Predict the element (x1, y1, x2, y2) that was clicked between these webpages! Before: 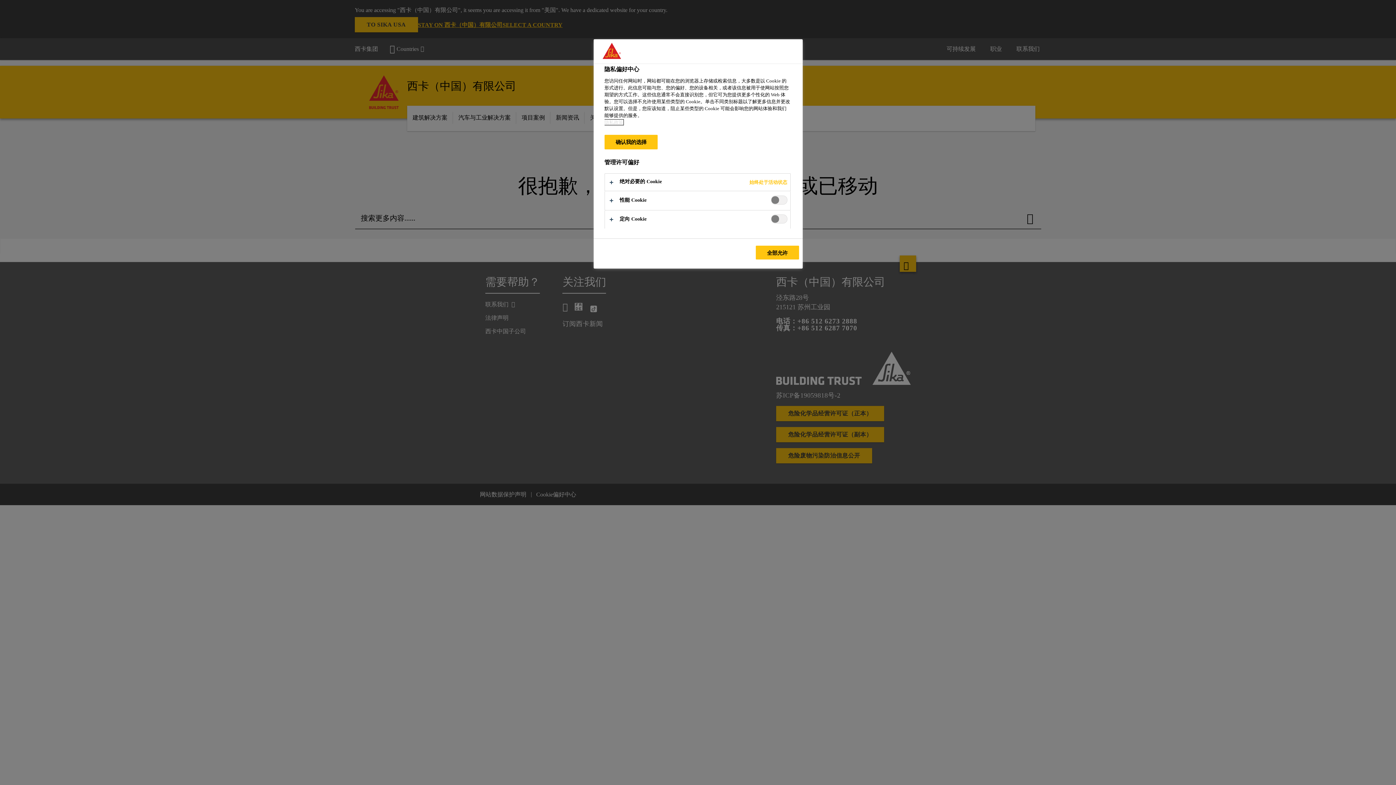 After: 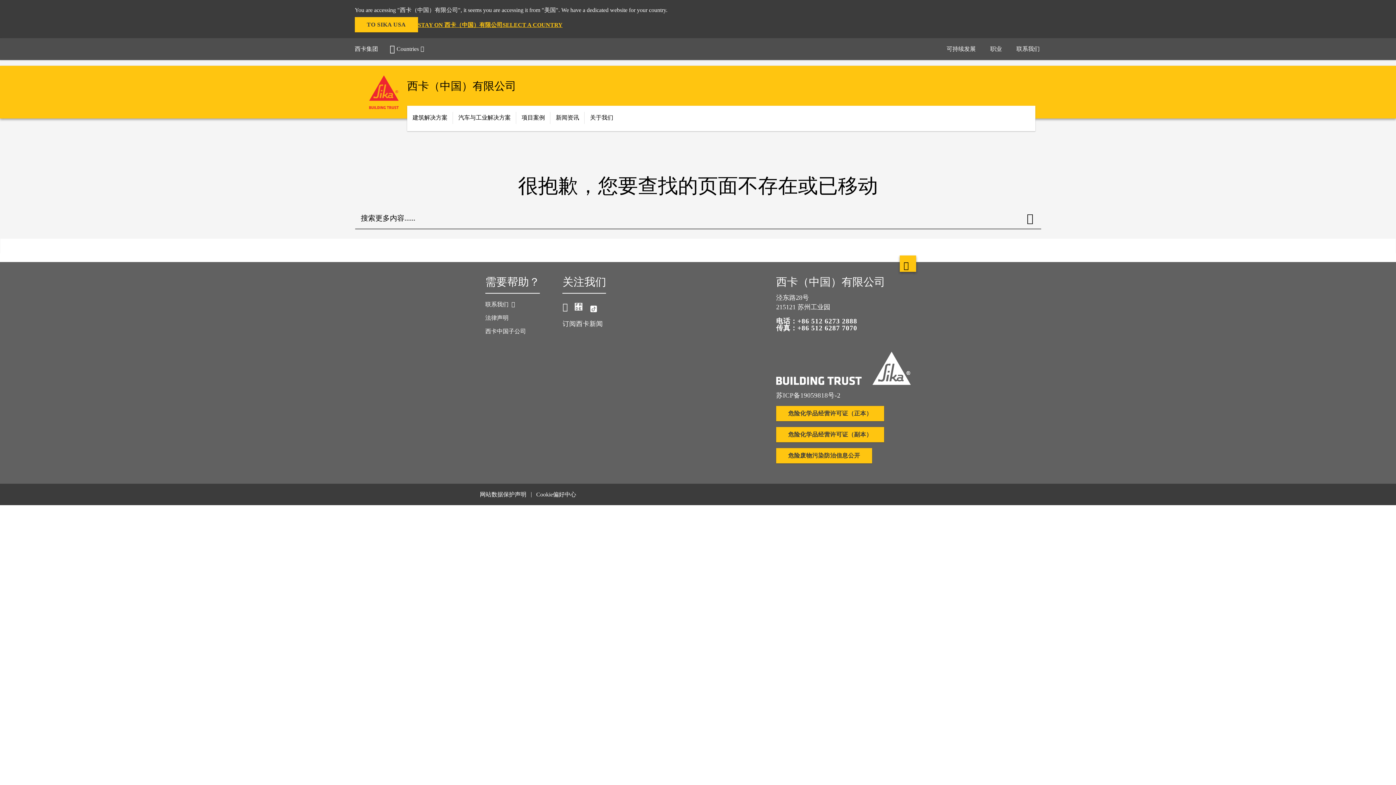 Action: bbox: (755, 245, 799, 259) label: 全部允许